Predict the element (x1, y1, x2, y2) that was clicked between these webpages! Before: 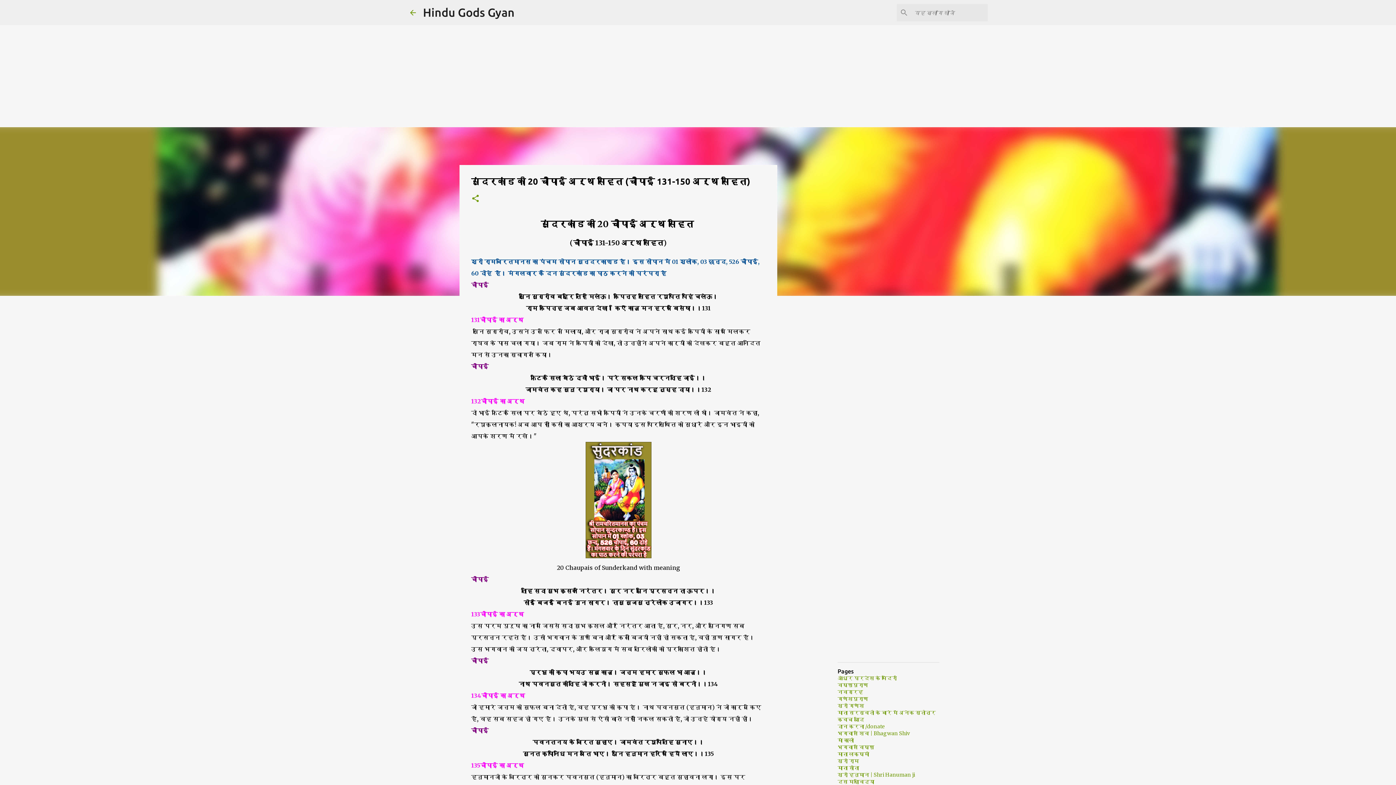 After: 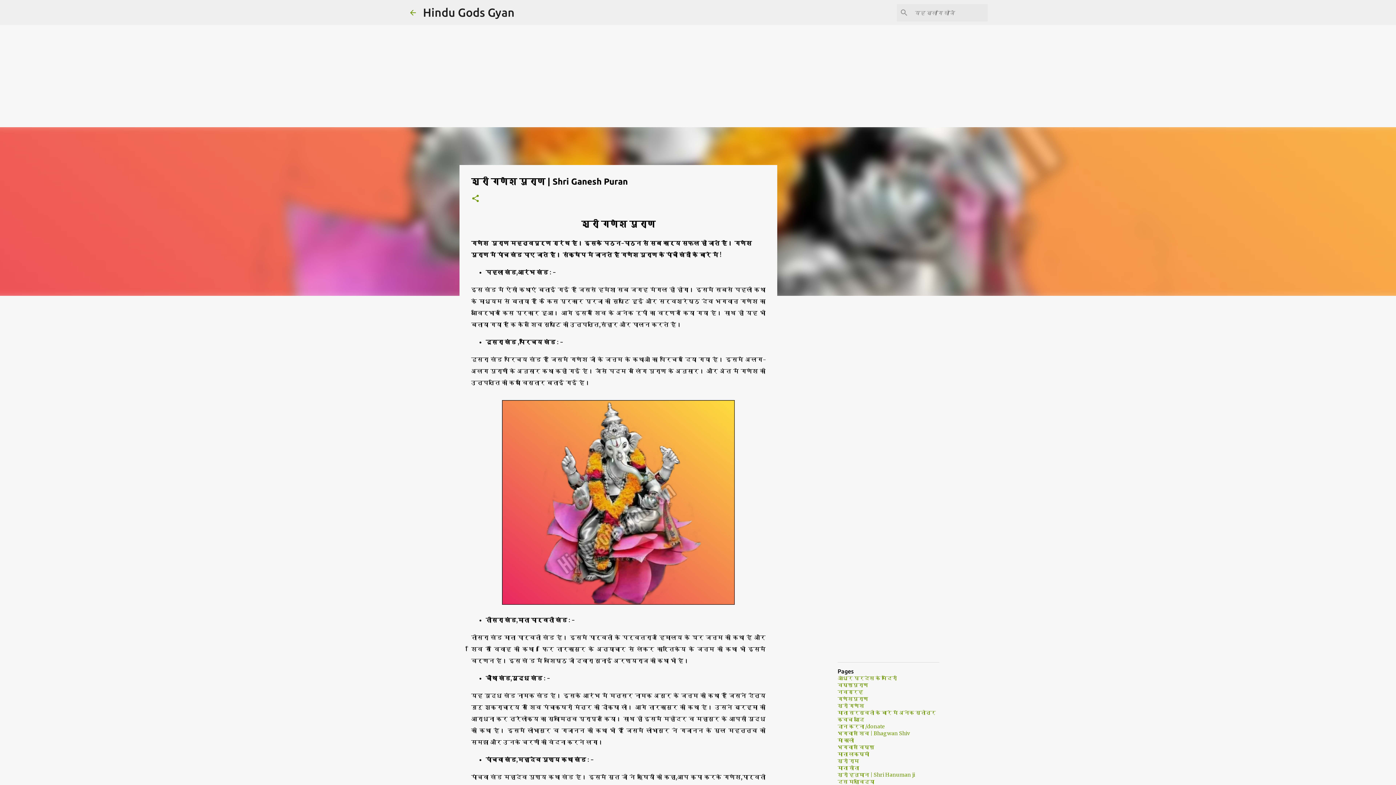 Action: bbox: (837, 696, 868, 702) label: गणेशपुराण